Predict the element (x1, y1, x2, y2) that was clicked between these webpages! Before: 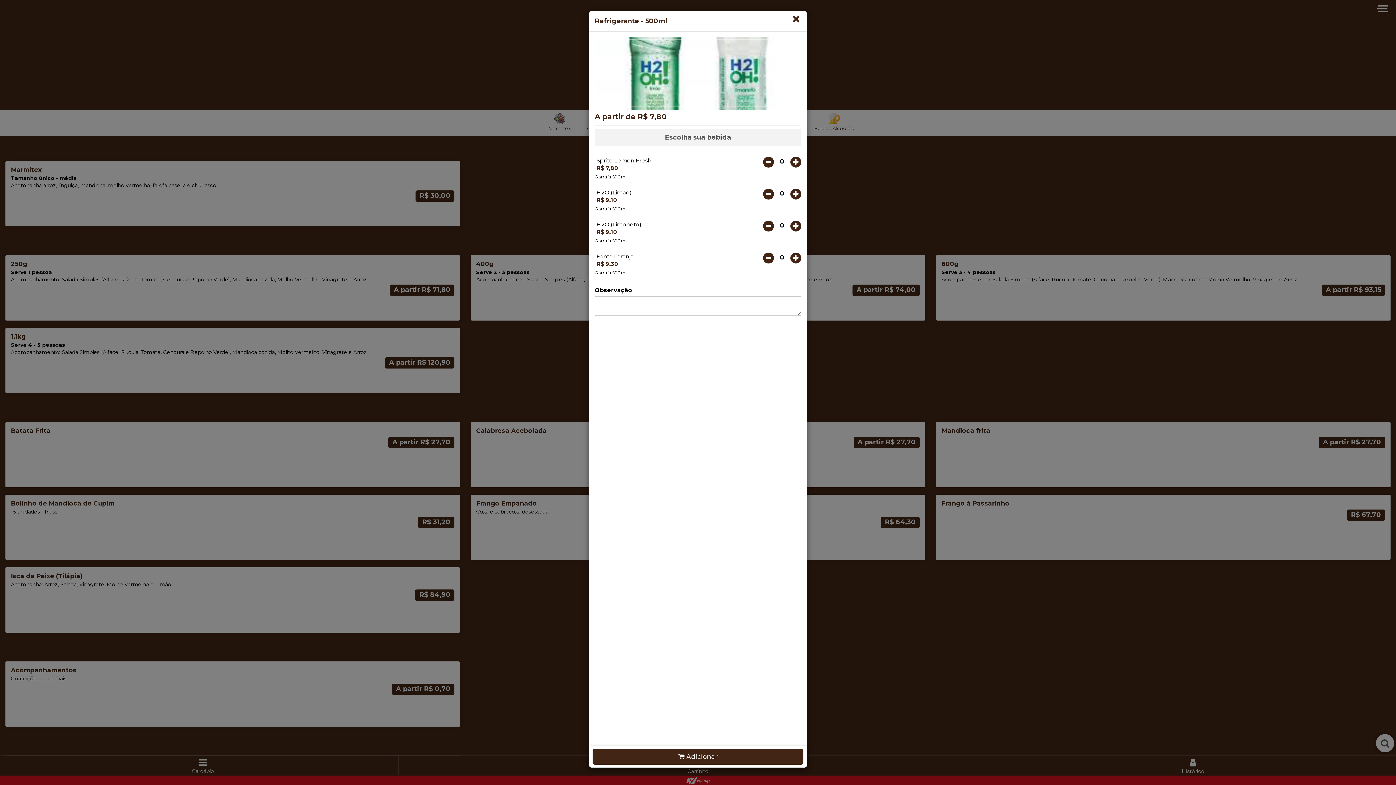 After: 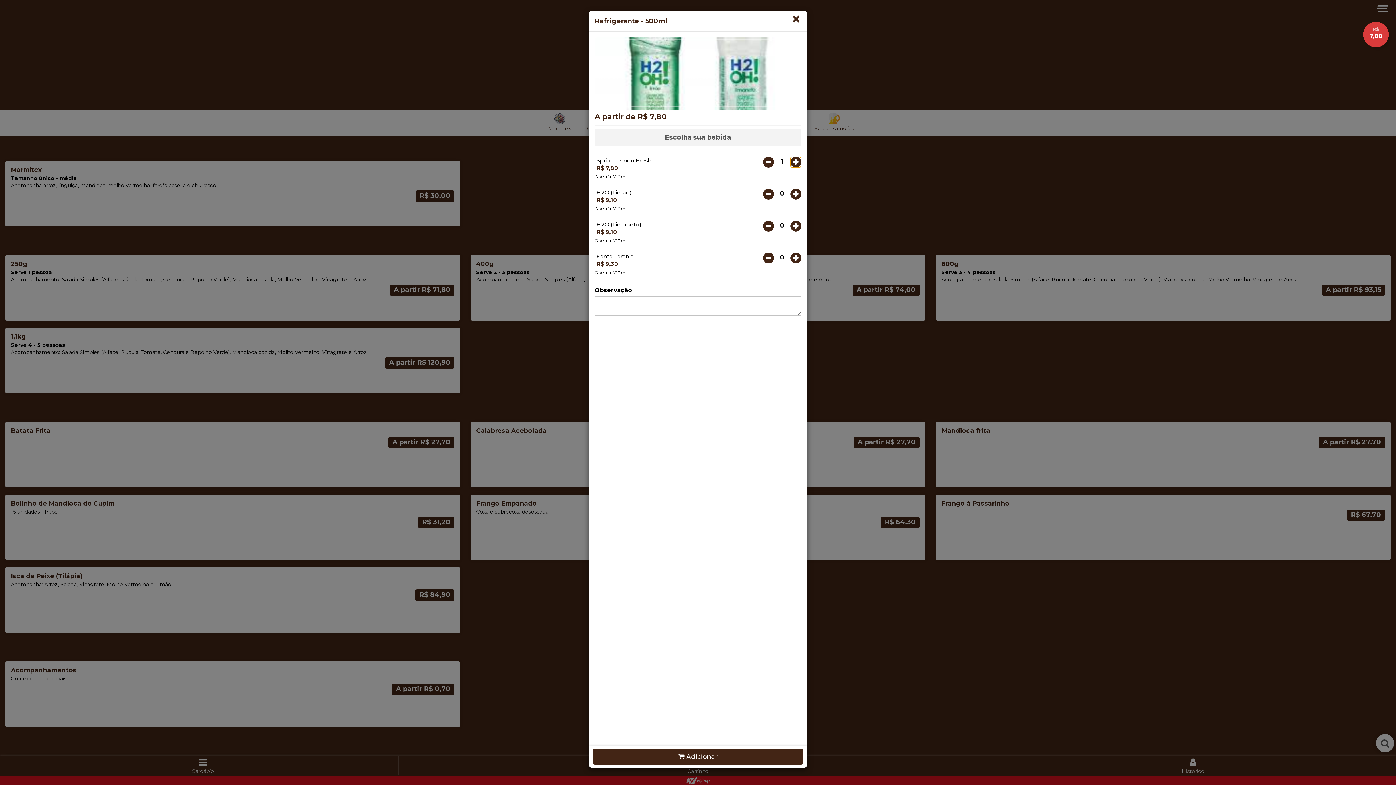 Action: bbox: (790, 156, 801, 167)